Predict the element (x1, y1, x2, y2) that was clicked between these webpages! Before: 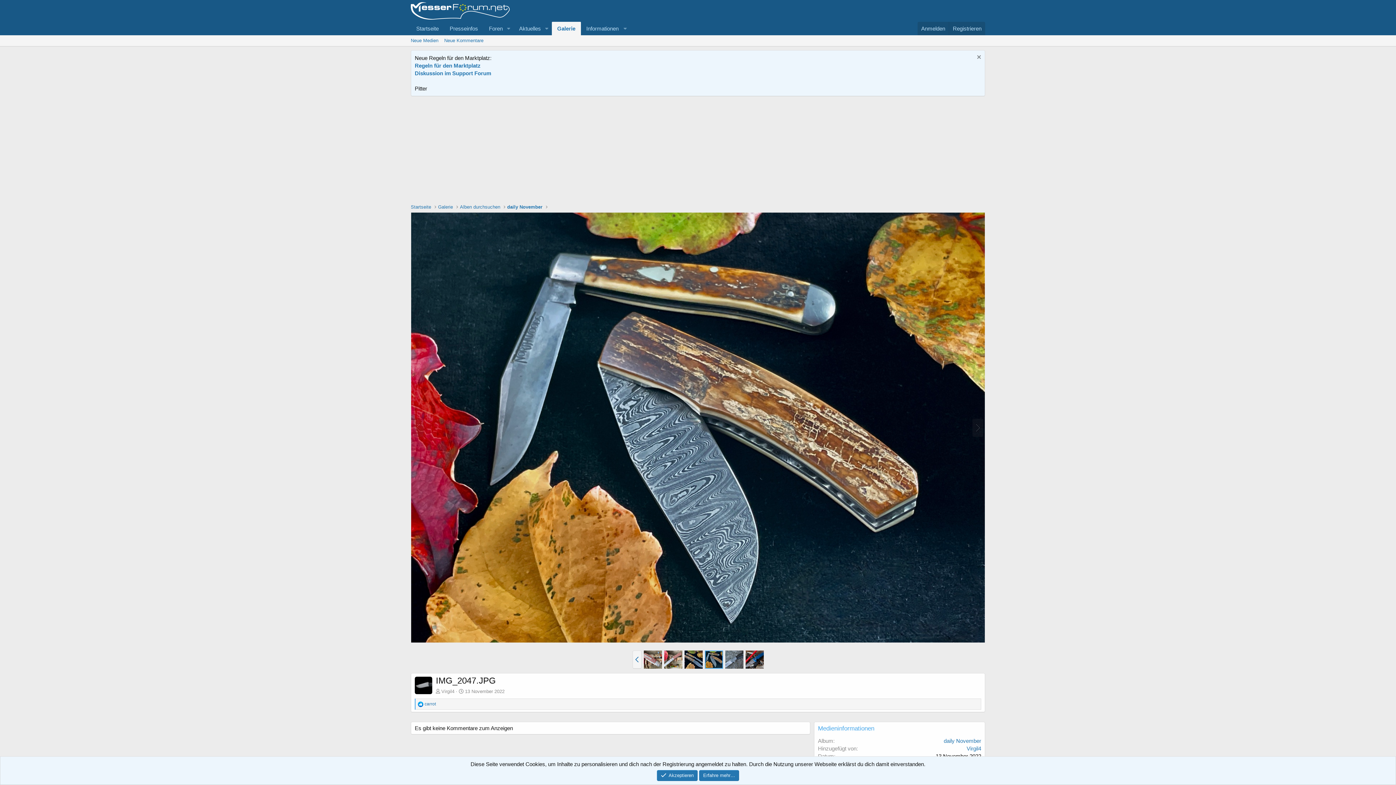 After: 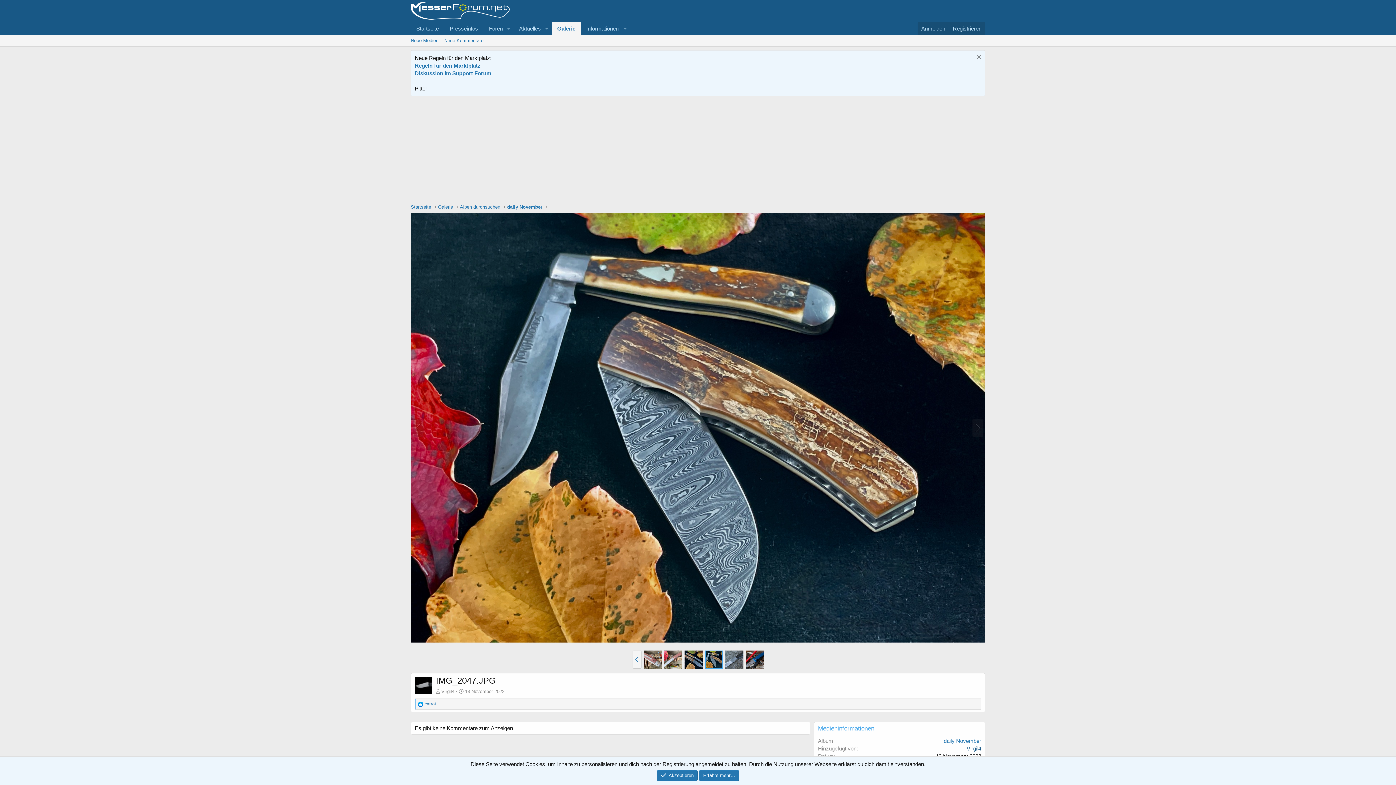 Action: bbox: (966, 745, 981, 752) label: Virgil4